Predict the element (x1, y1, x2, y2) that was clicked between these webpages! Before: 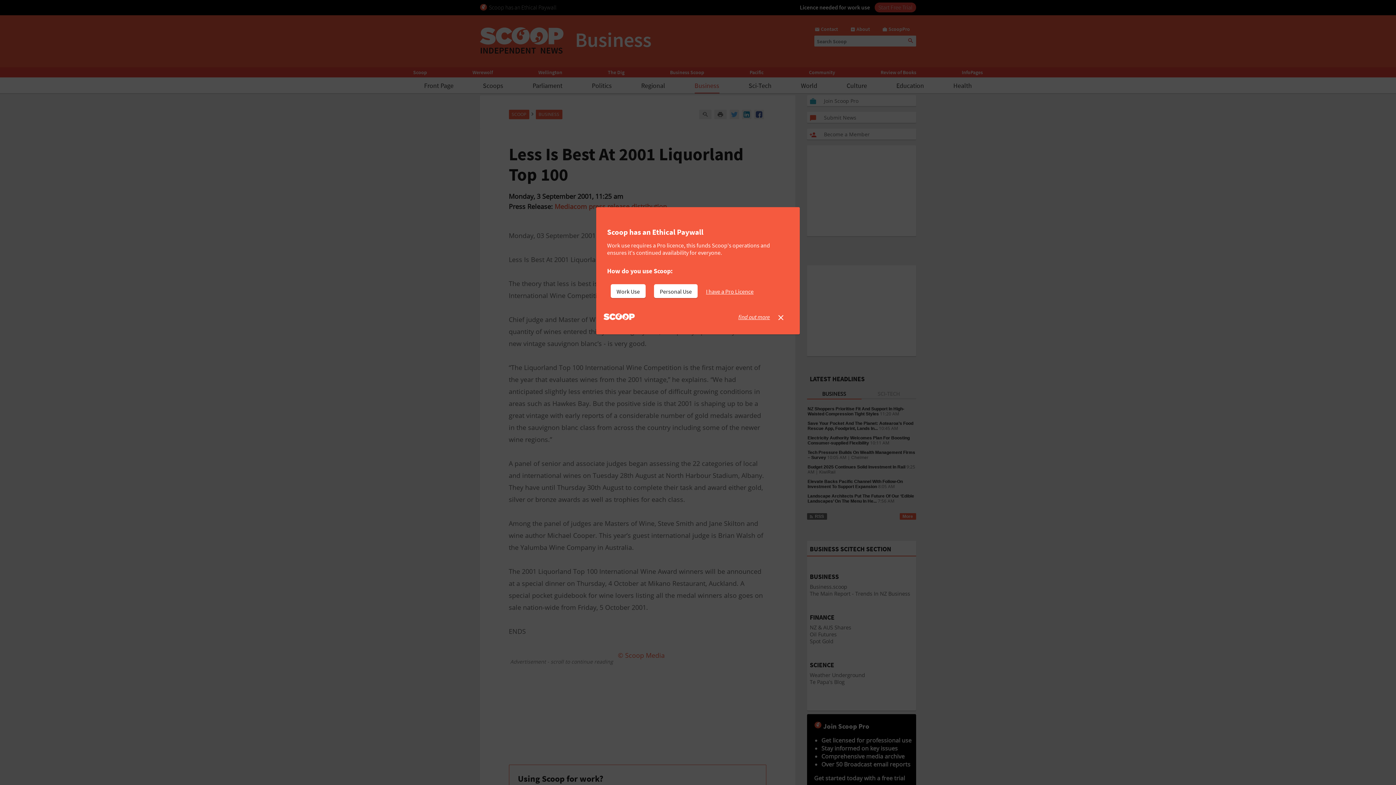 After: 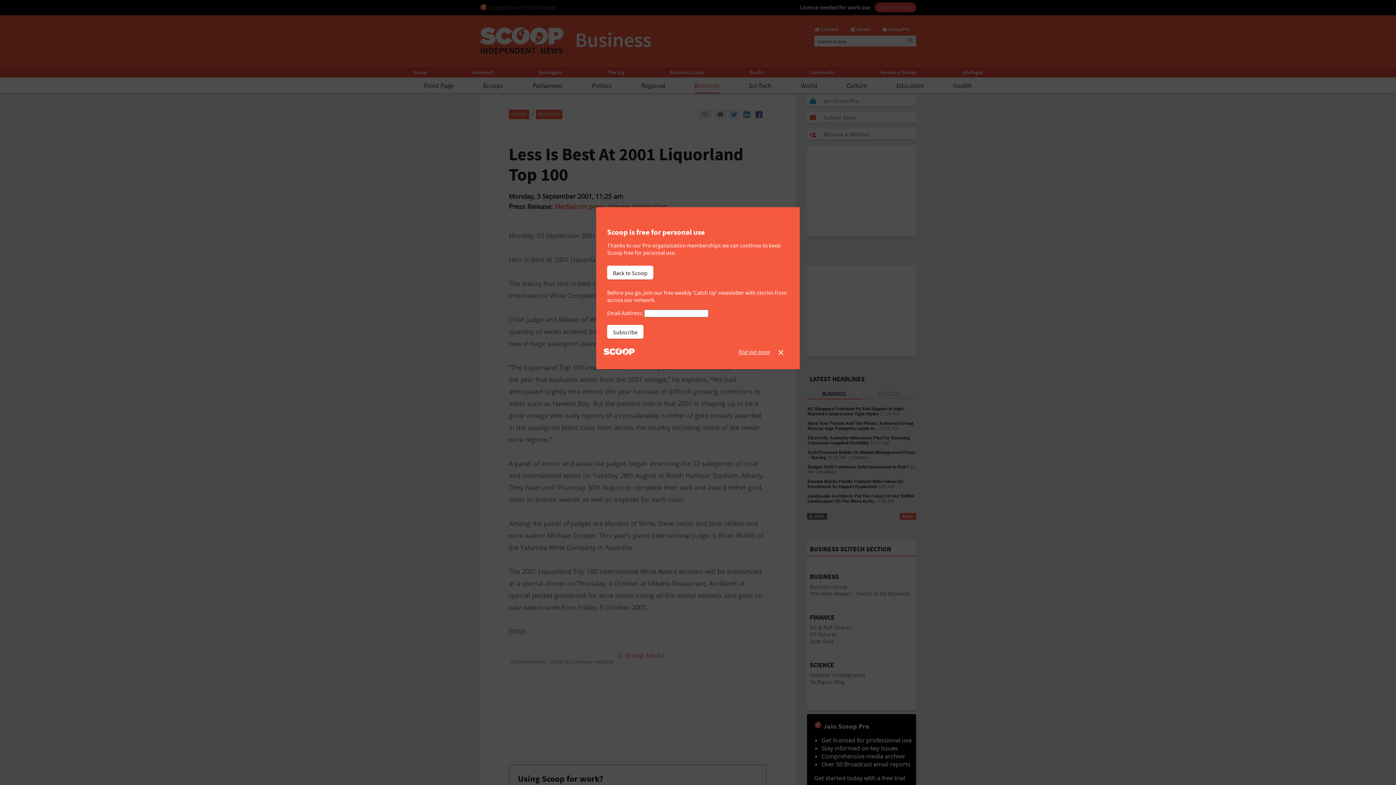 Action: bbox: (654, 284, 697, 298) label: Personal Use